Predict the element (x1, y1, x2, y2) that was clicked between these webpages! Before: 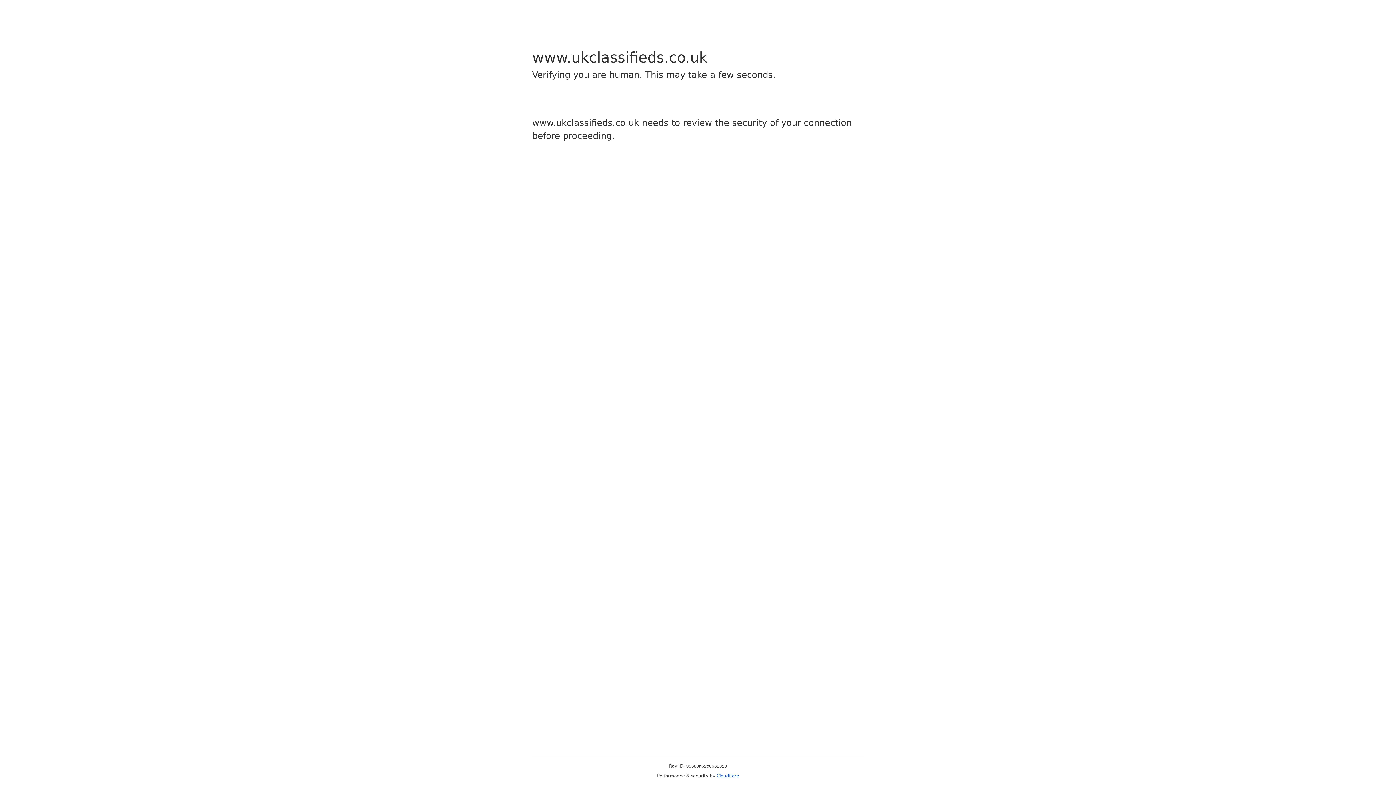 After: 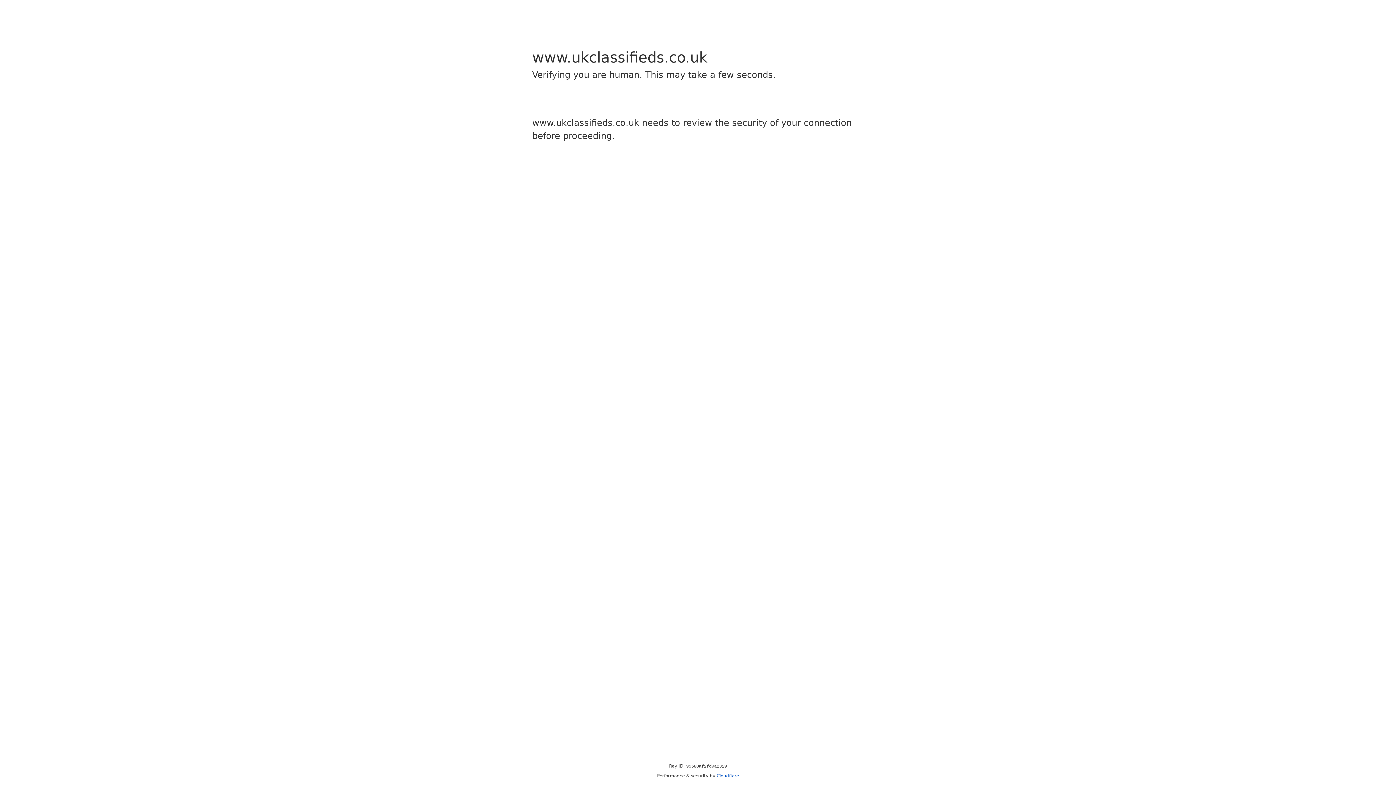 Action: bbox: (716, 773, 739, 778) label: Cloudflare